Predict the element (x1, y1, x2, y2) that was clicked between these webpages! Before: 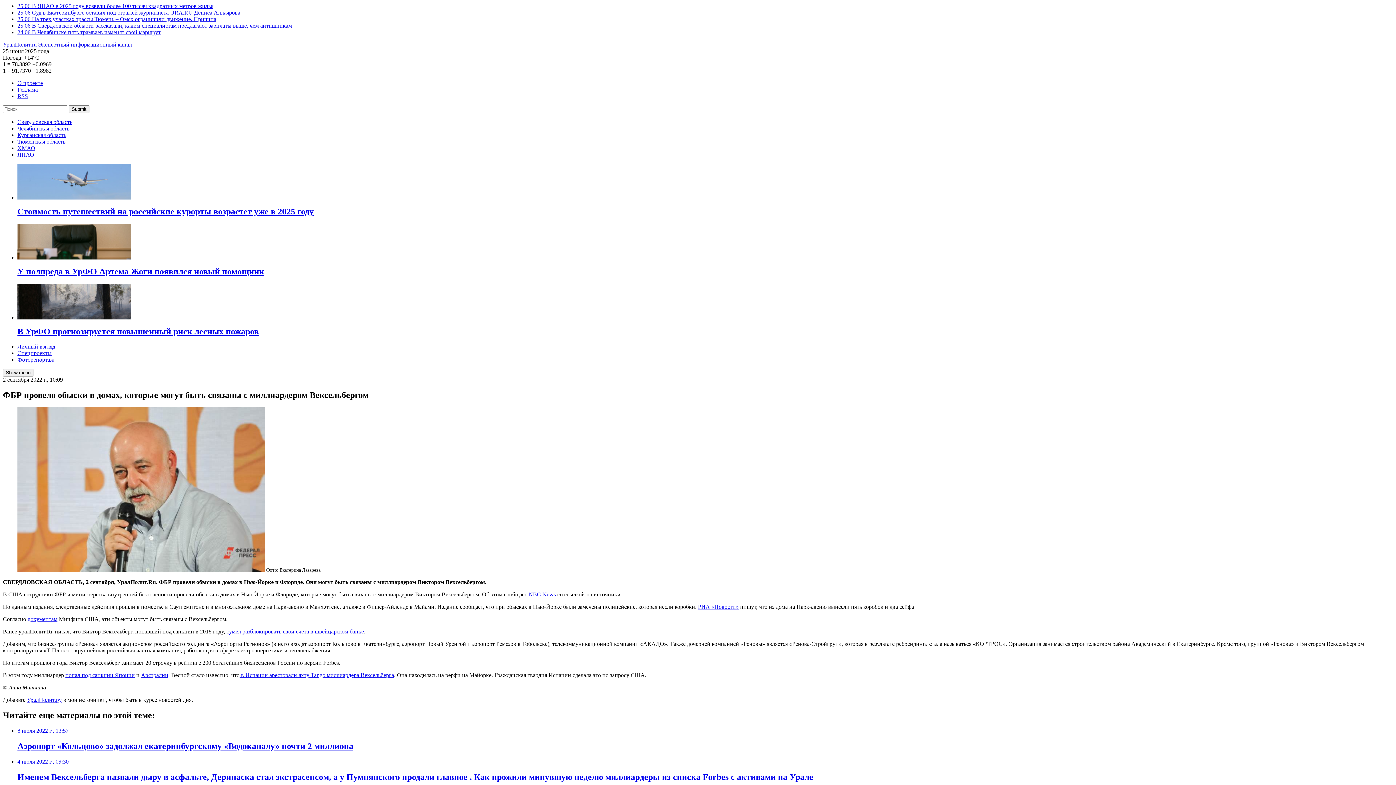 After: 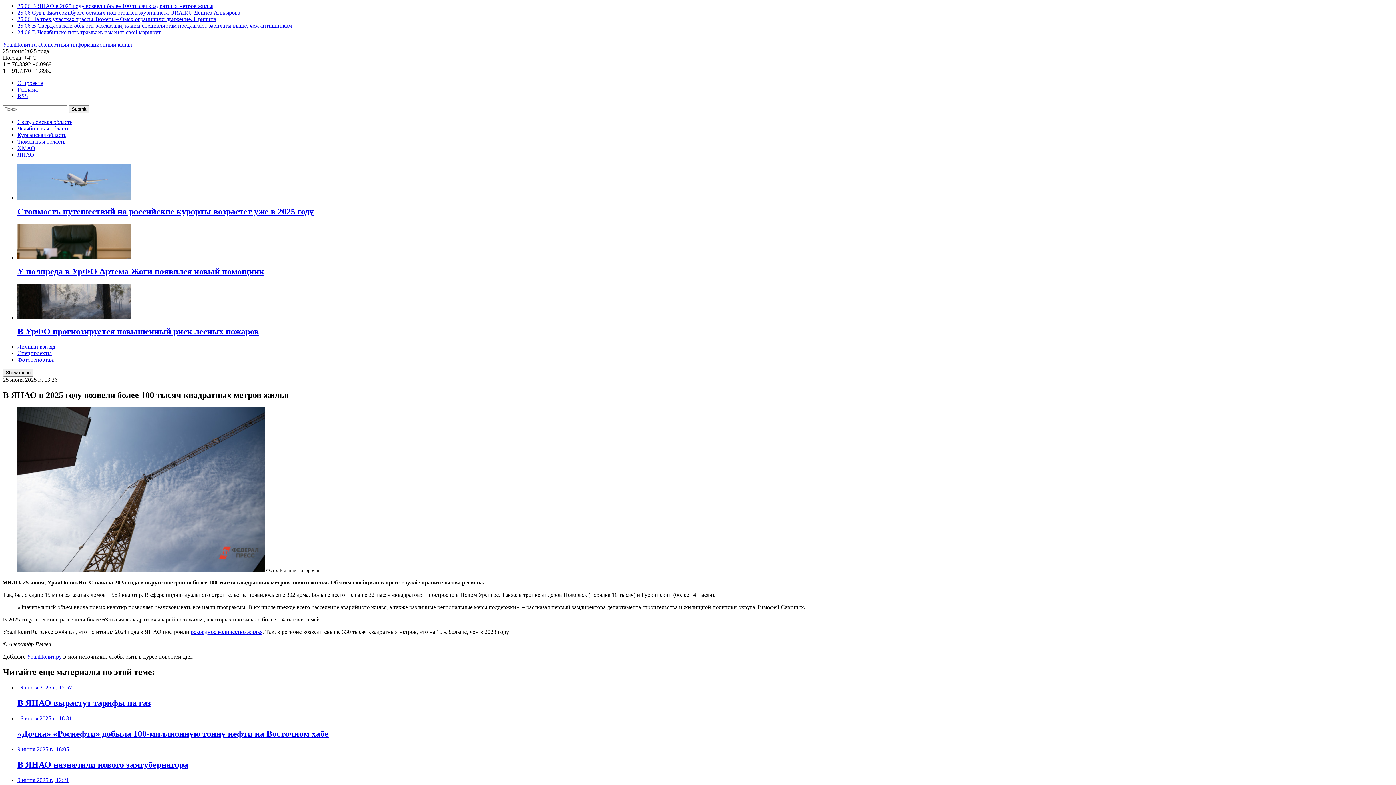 Action: label: 25.06 В ЯНАО в 2025 году возвели более 100 тысяч квадратных метров жилья bbox: (17, 2, 213, 9)